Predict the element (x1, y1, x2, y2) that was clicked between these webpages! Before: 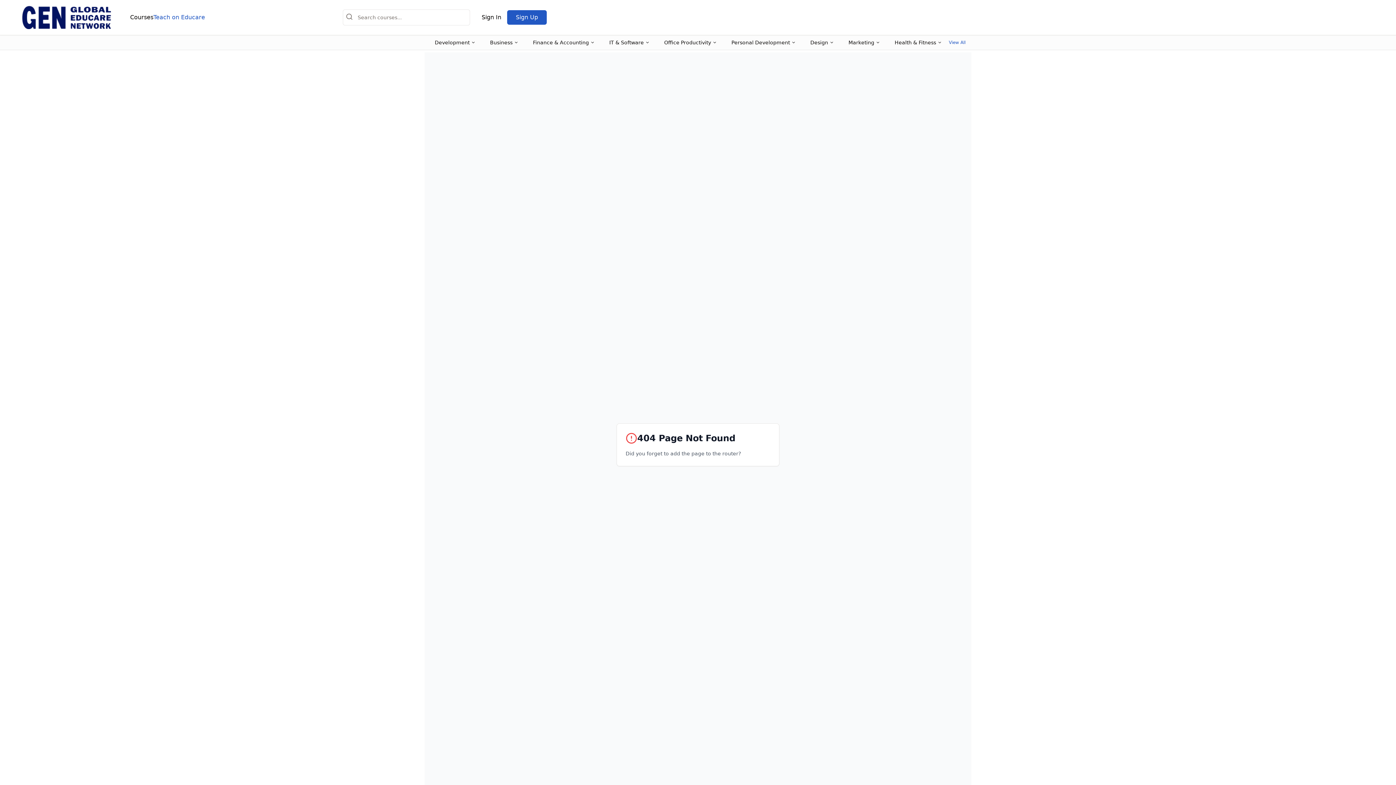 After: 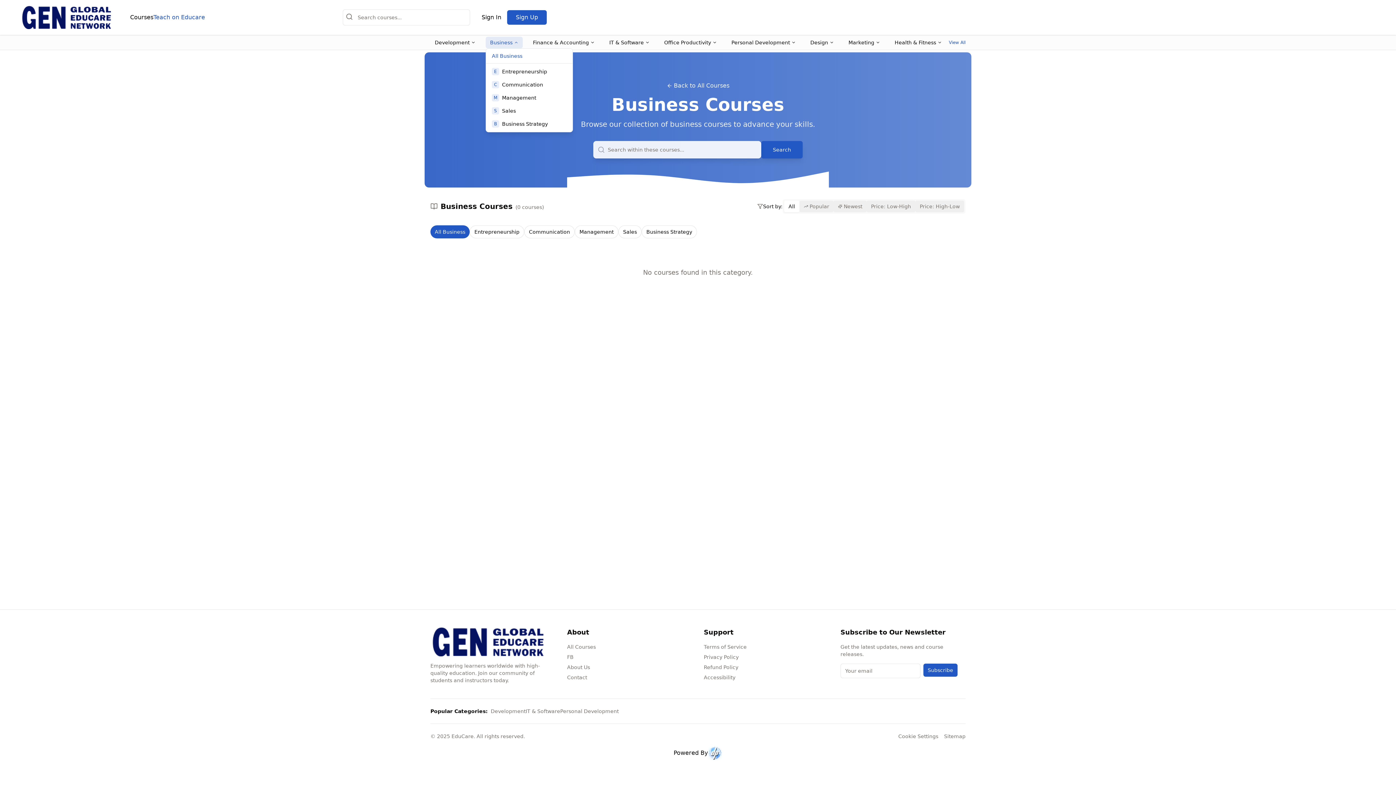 Action: label: Business bbox: (485, 36, 522, 48)